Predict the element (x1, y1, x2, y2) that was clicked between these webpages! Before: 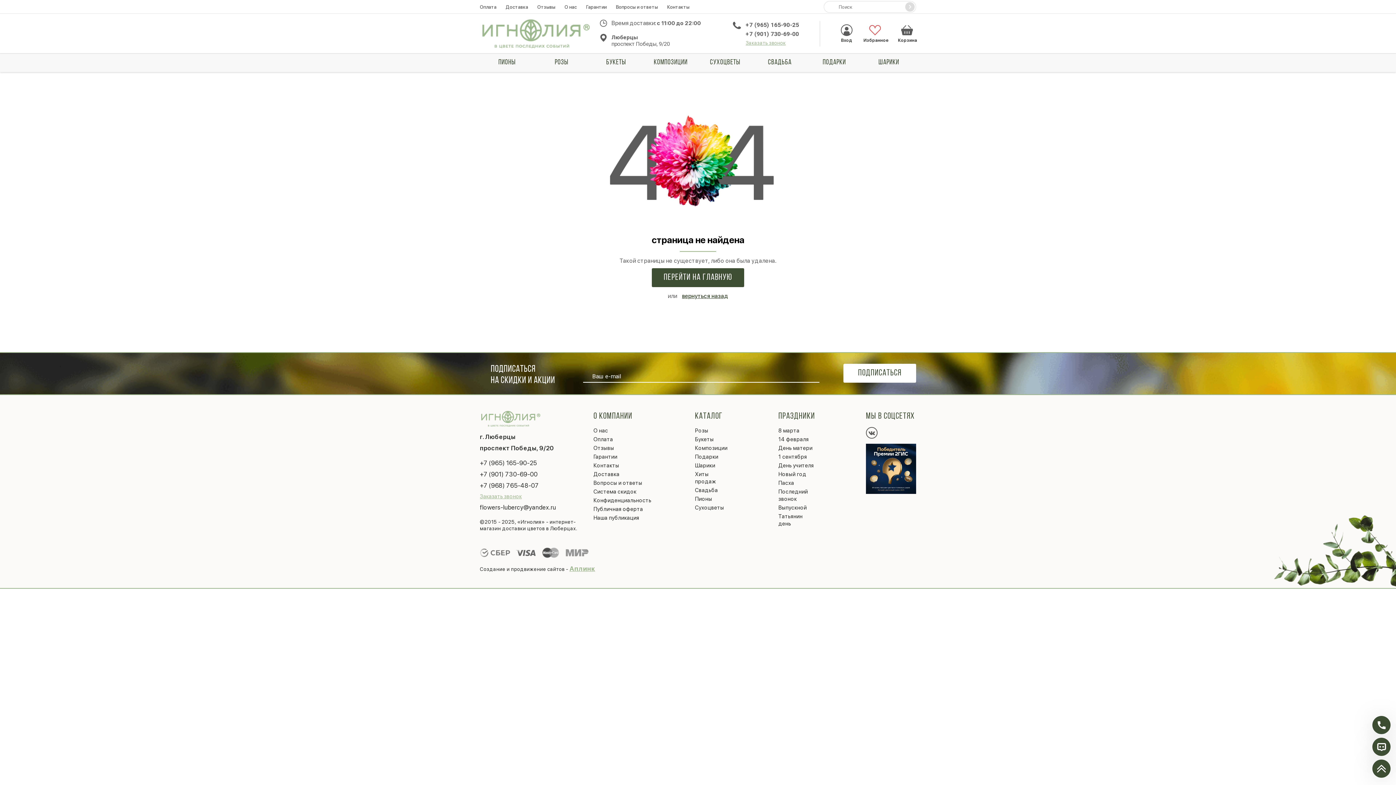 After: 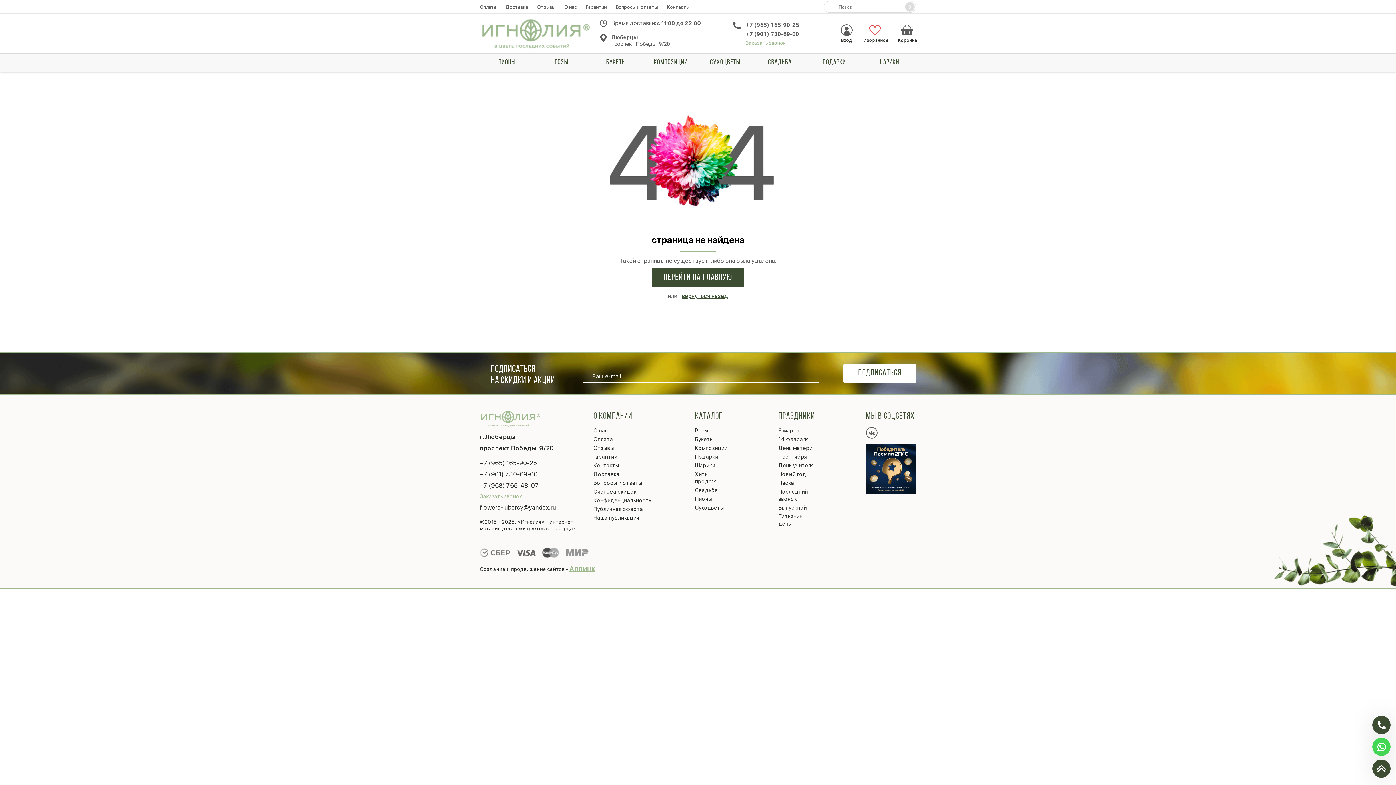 Action: bbox: (480, 470, 593, 478) label: +7 (901) 730-69-00